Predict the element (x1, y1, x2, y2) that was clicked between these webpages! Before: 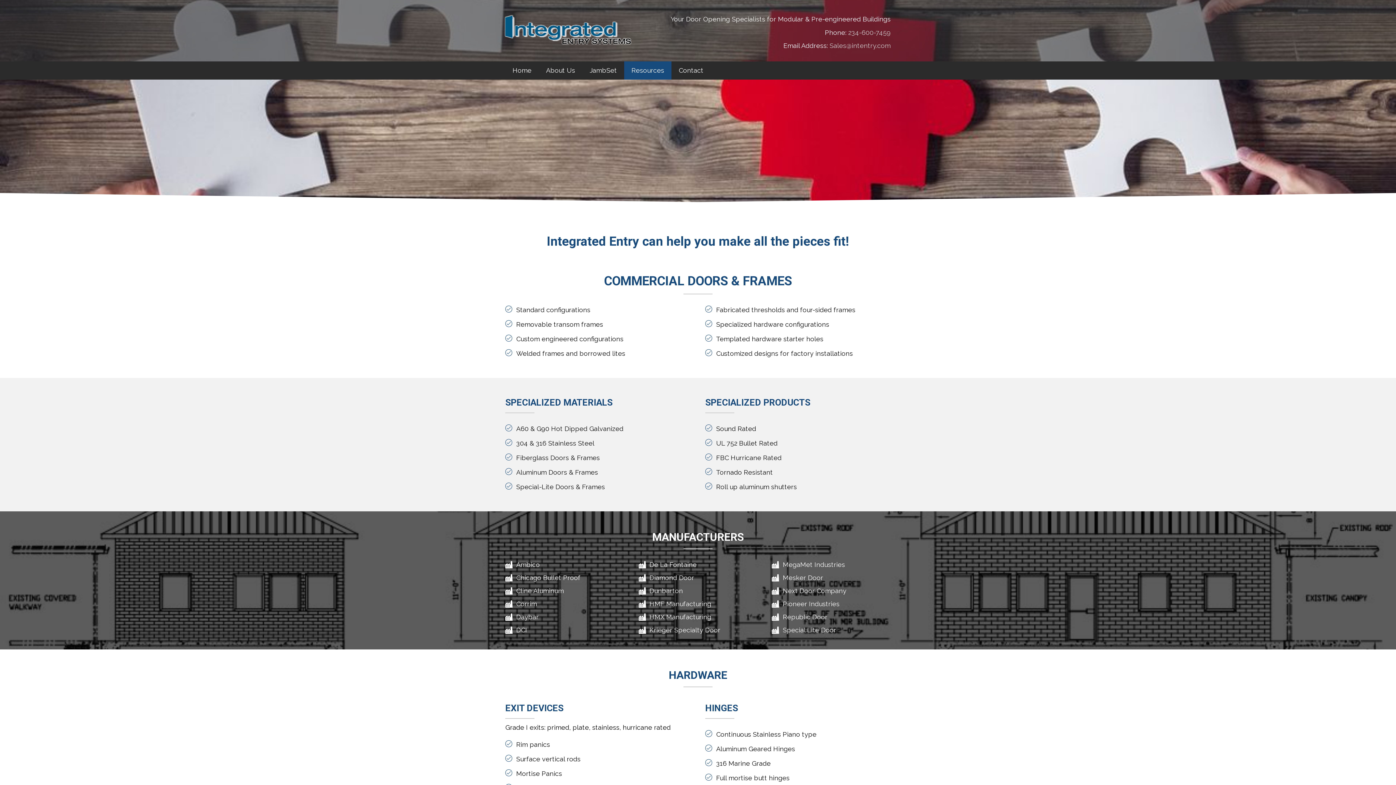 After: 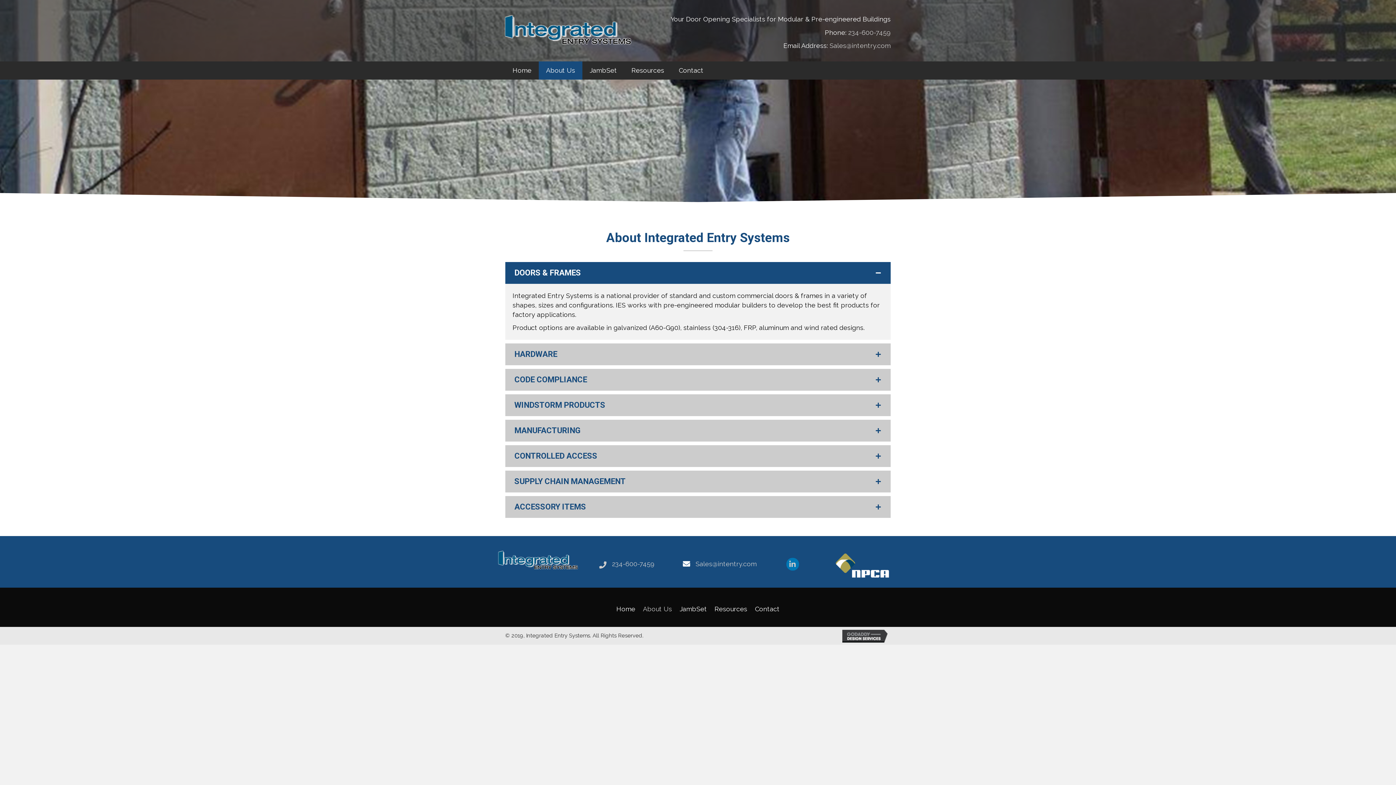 Action: label: About Us bbox: (538, 61, 582, 79)